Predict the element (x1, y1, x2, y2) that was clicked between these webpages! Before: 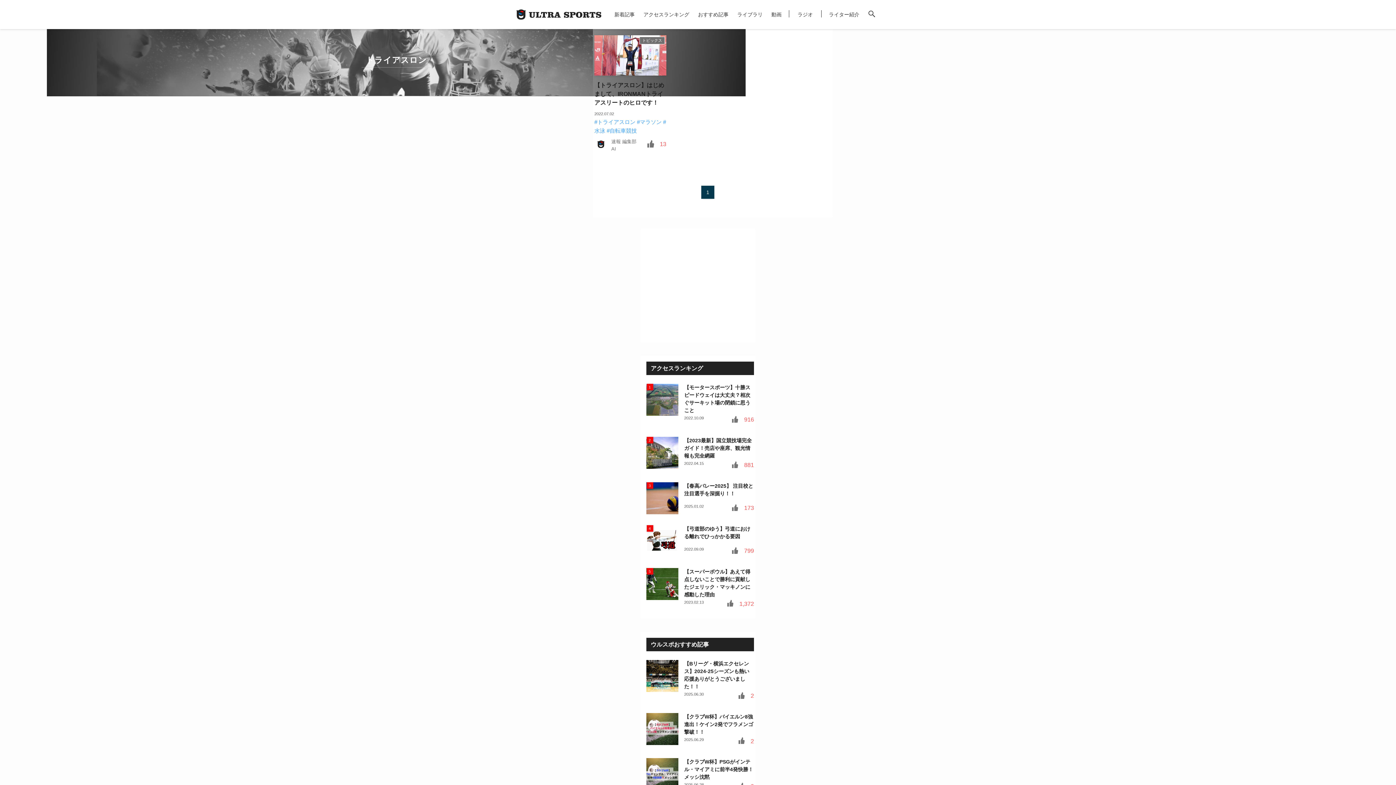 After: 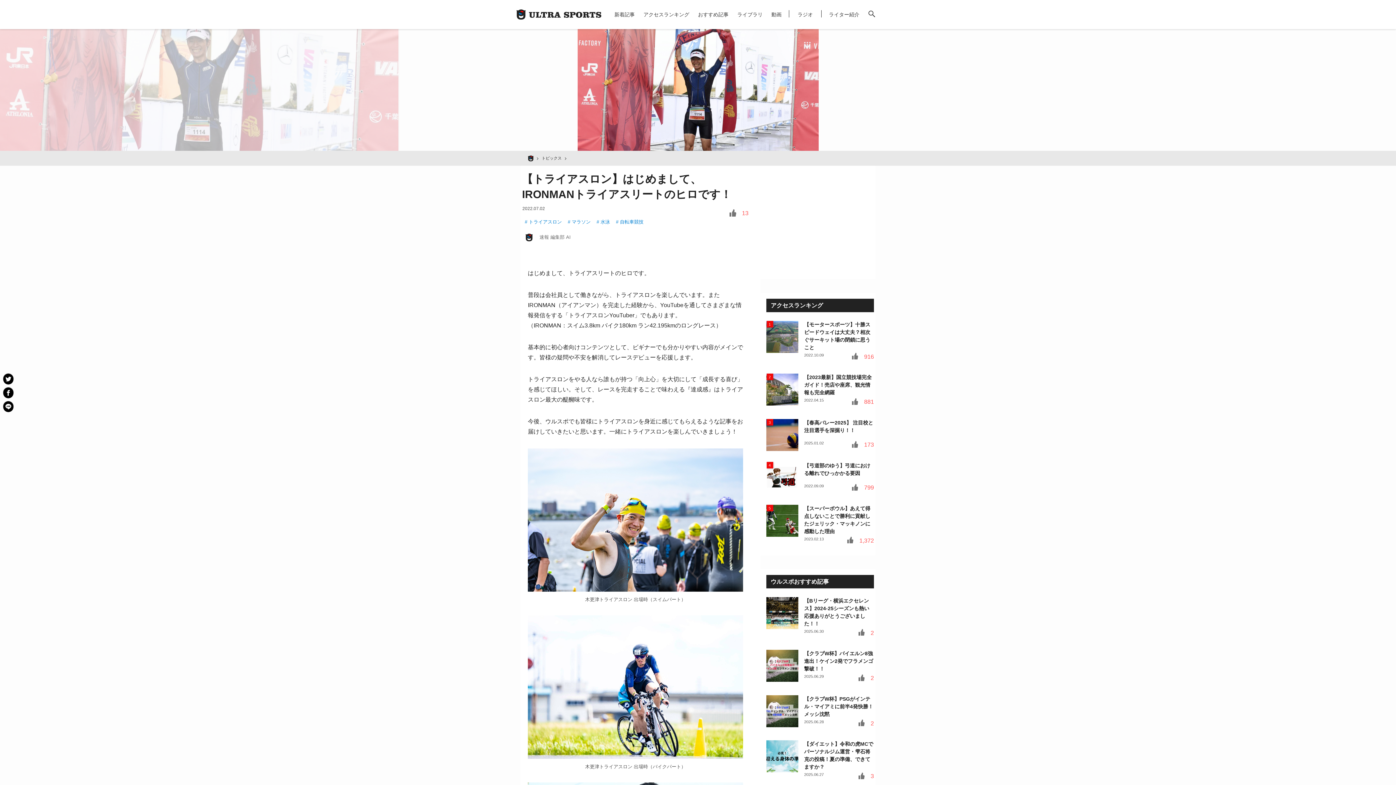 Action: bbox: (594, 81, 666, 107) label: 【トライアスロン】はじめまして、IRONMANトライアスリートのヒロです！